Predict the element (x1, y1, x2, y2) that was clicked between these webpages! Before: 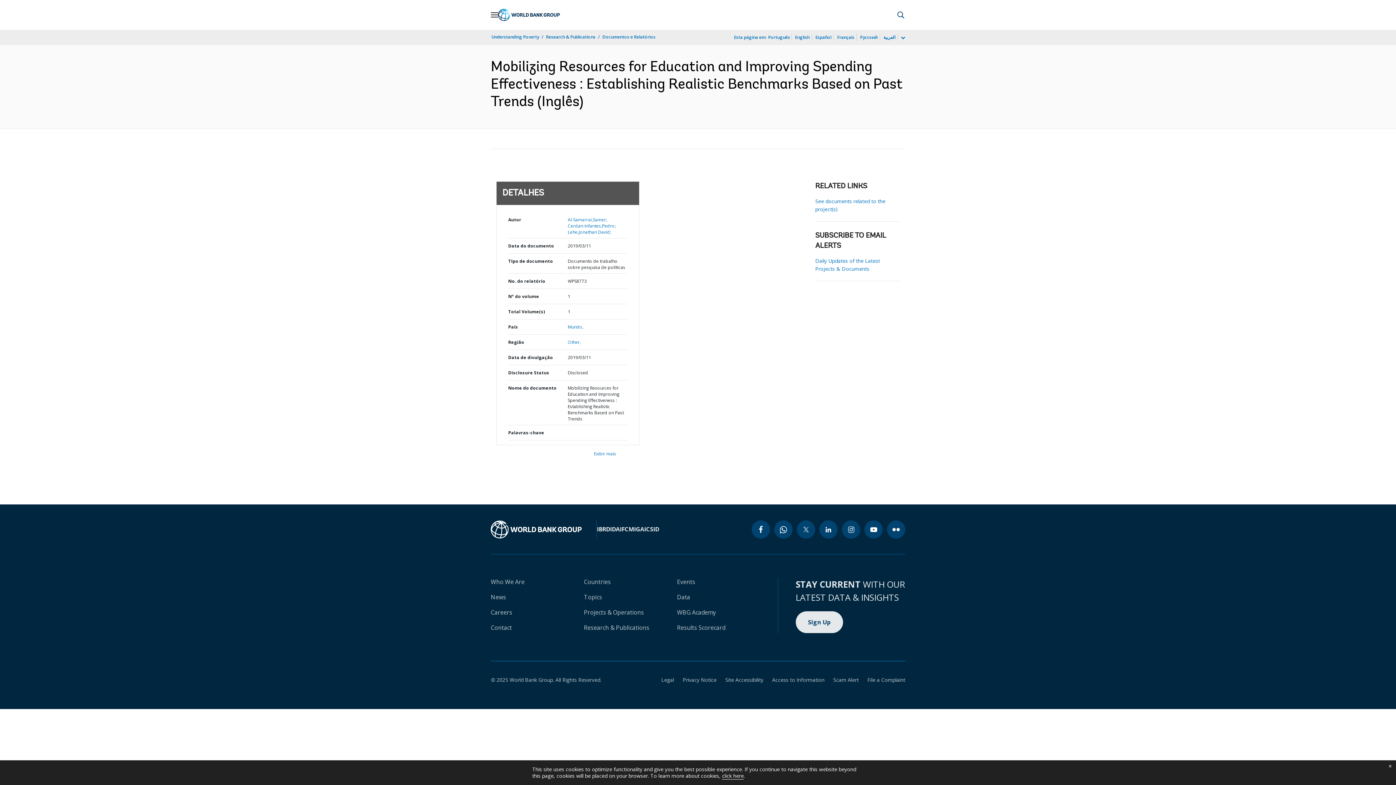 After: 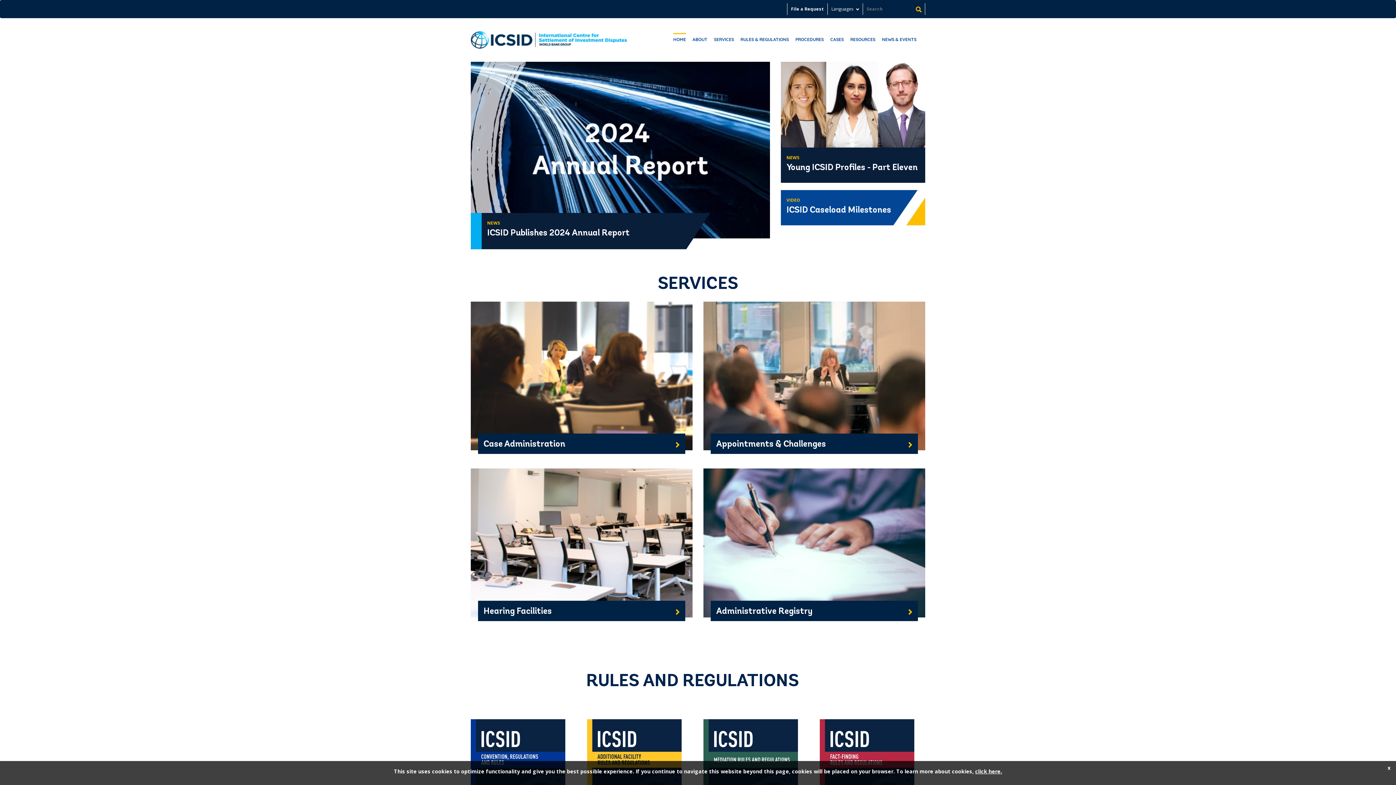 Action: label: ICSID bbox: (644, 525, 659, 533)